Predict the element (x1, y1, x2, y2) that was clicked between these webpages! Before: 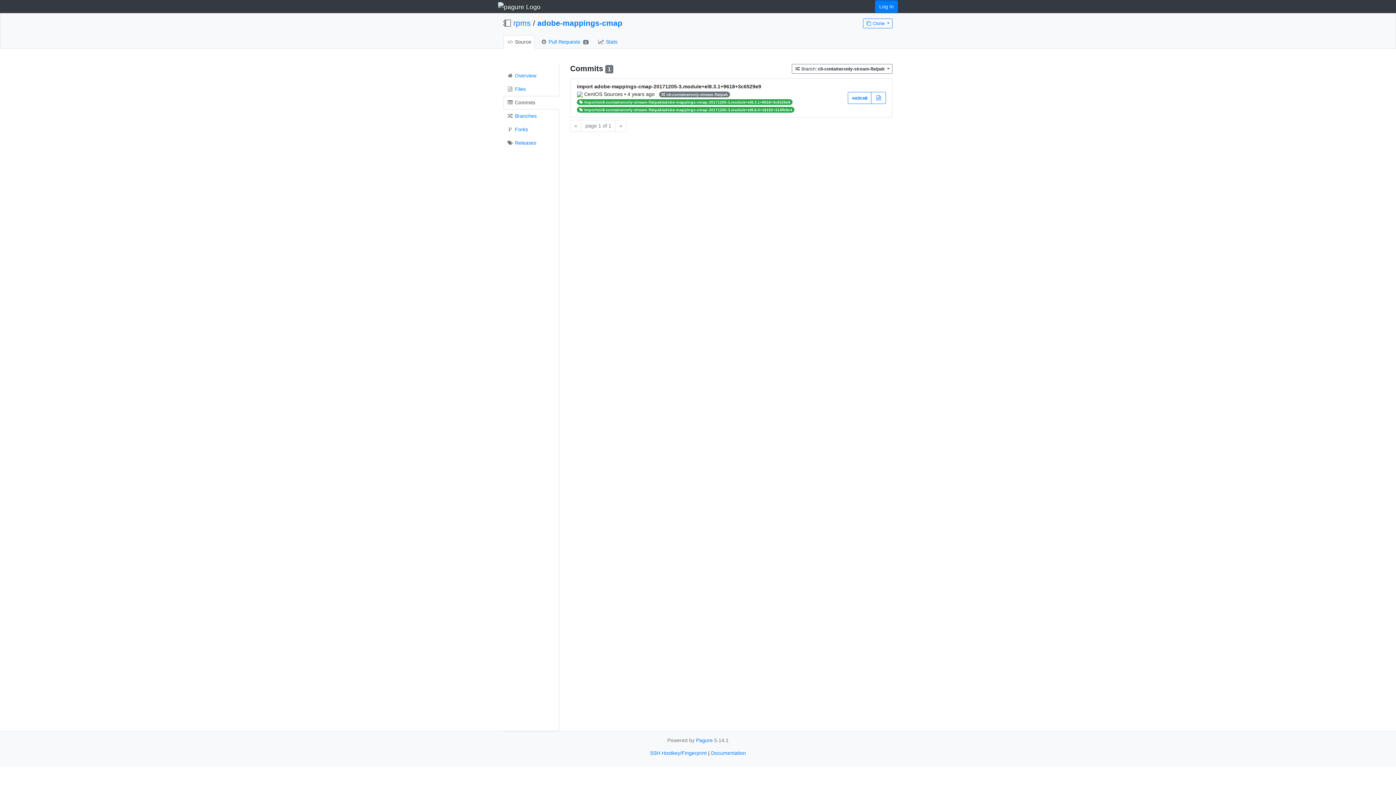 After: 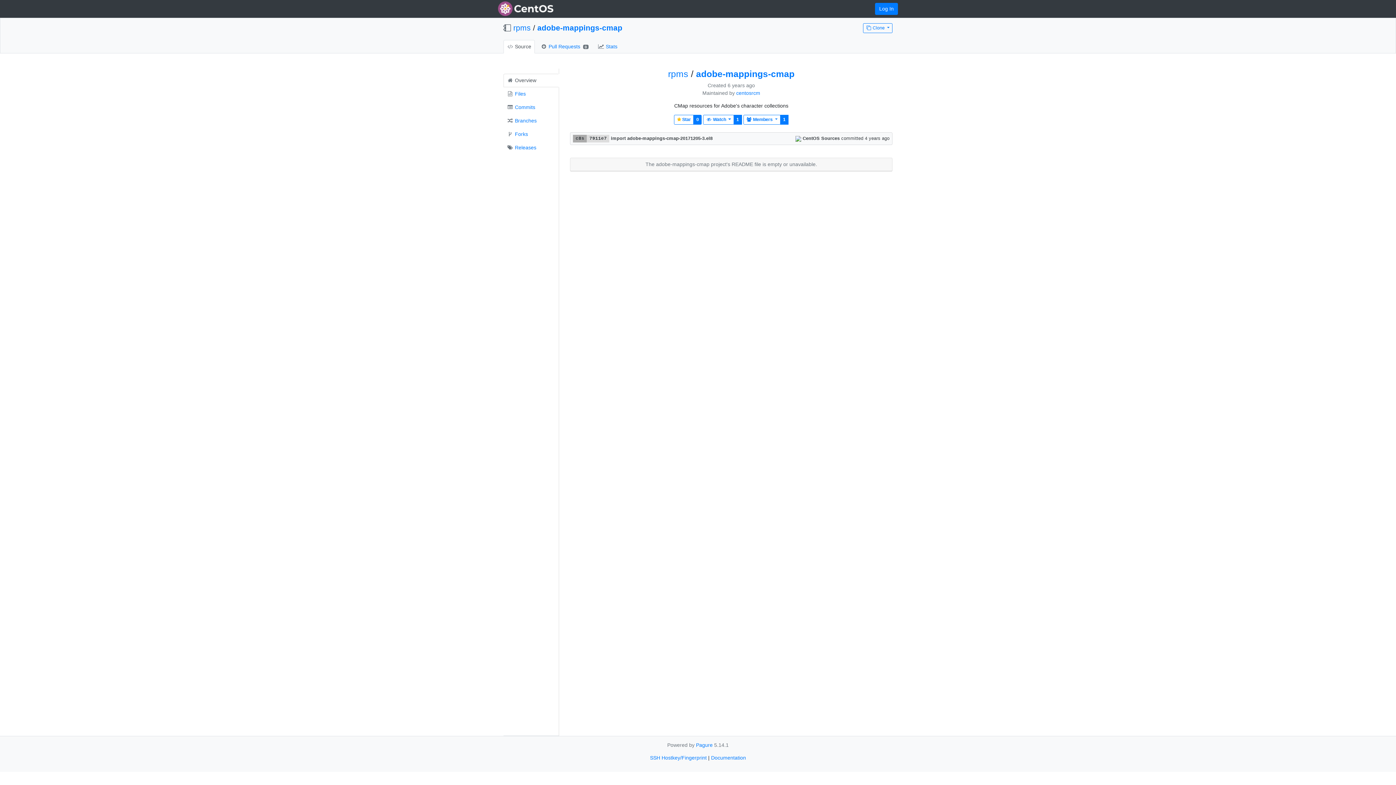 Action: bbox: (503, 35, 534, 48) label:  Source